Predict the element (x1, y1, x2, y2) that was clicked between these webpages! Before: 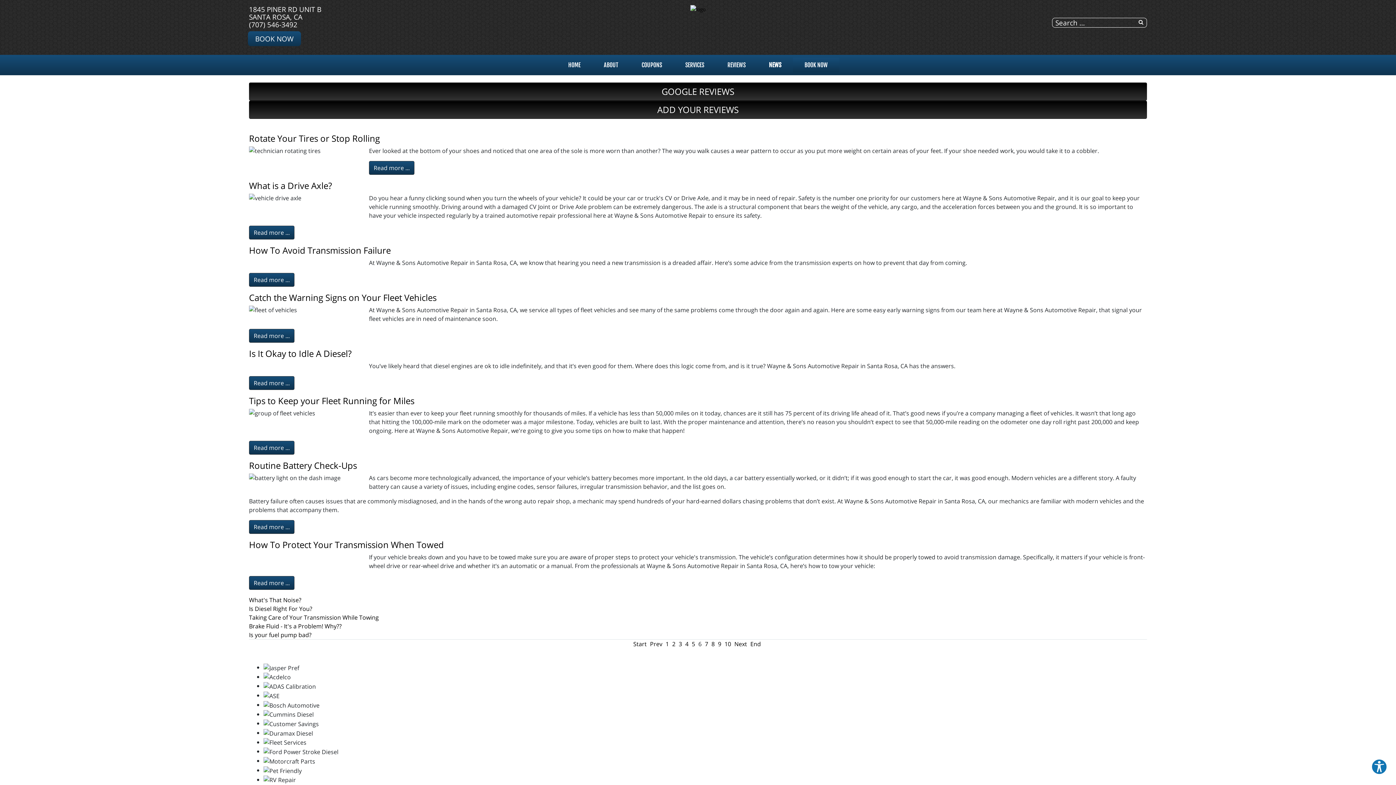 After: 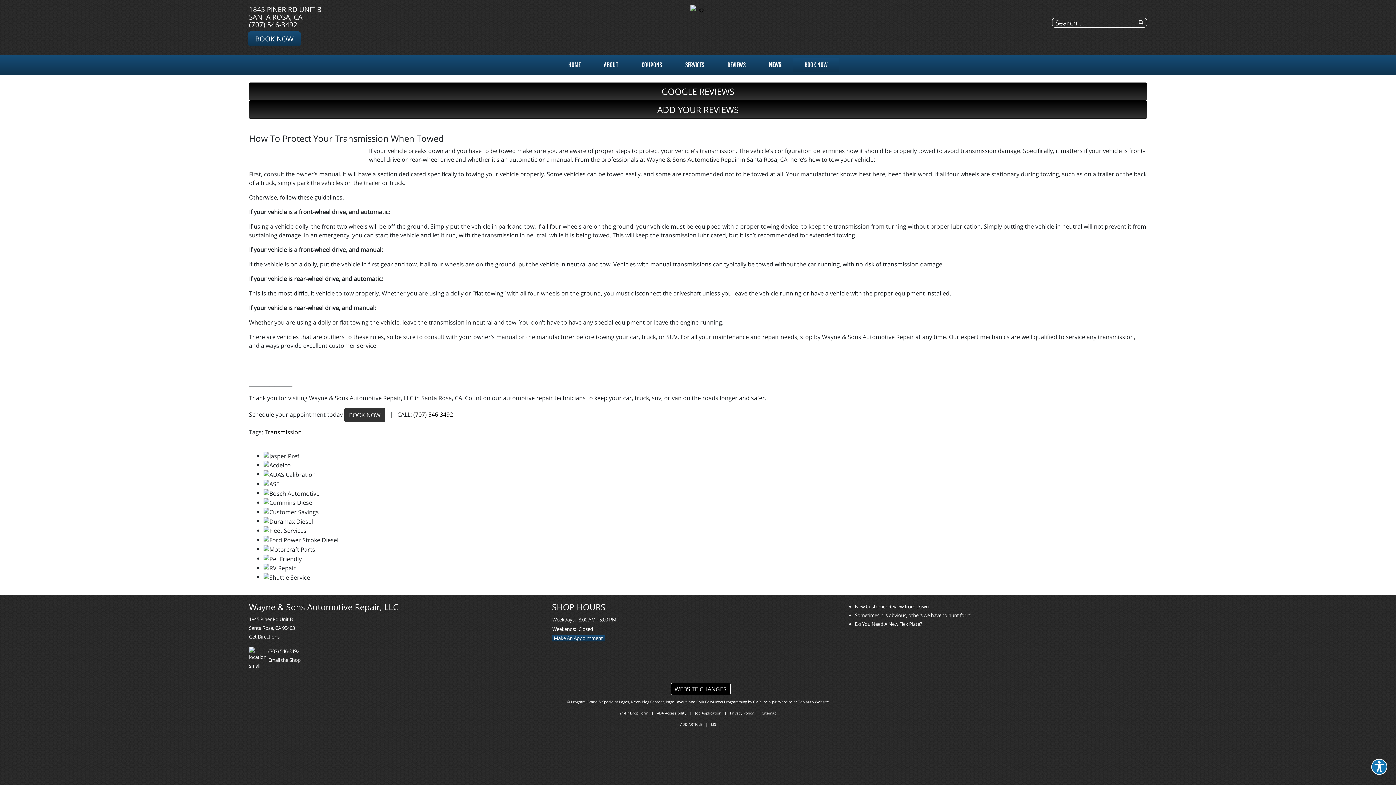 Action: label: How To Protect Your Transmission When Towed bbox: (249, 538, 444, 550)